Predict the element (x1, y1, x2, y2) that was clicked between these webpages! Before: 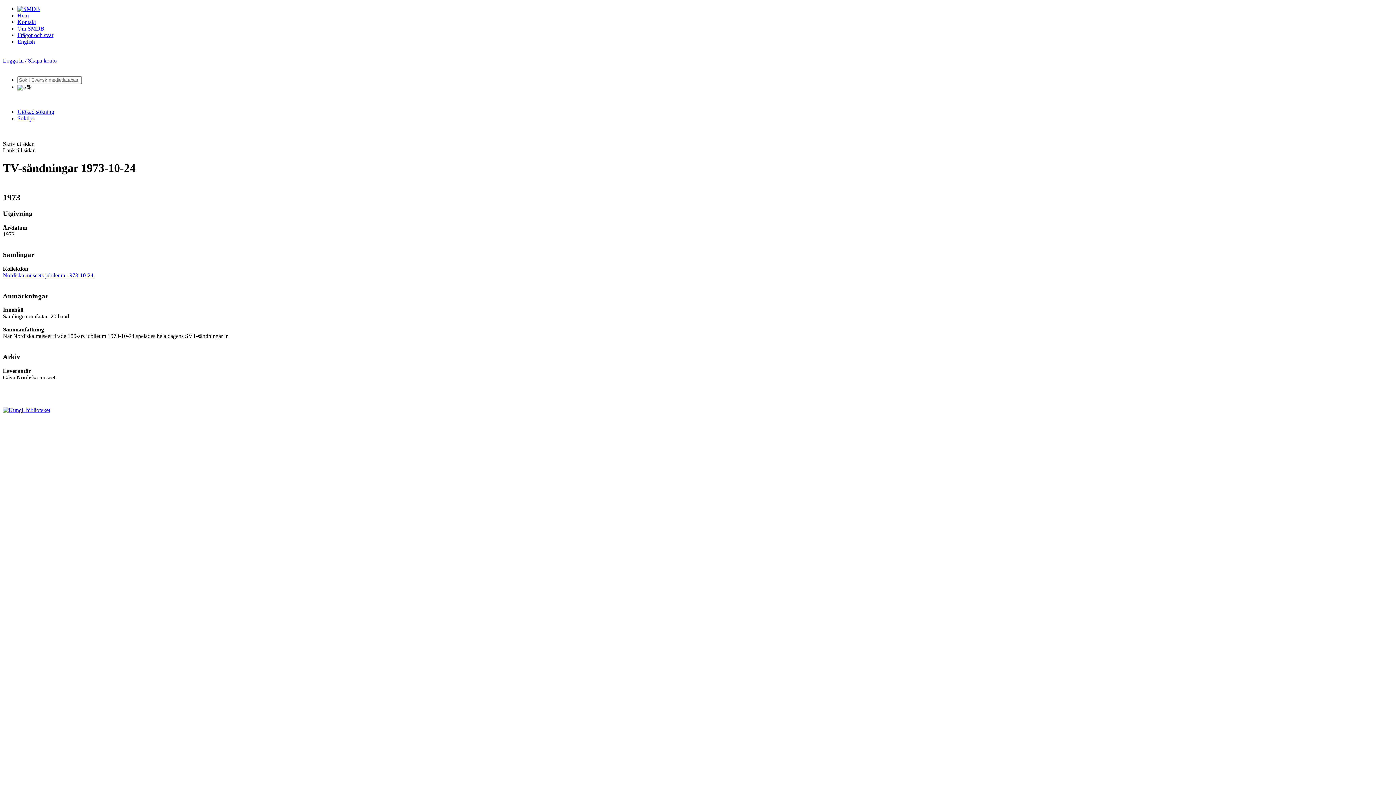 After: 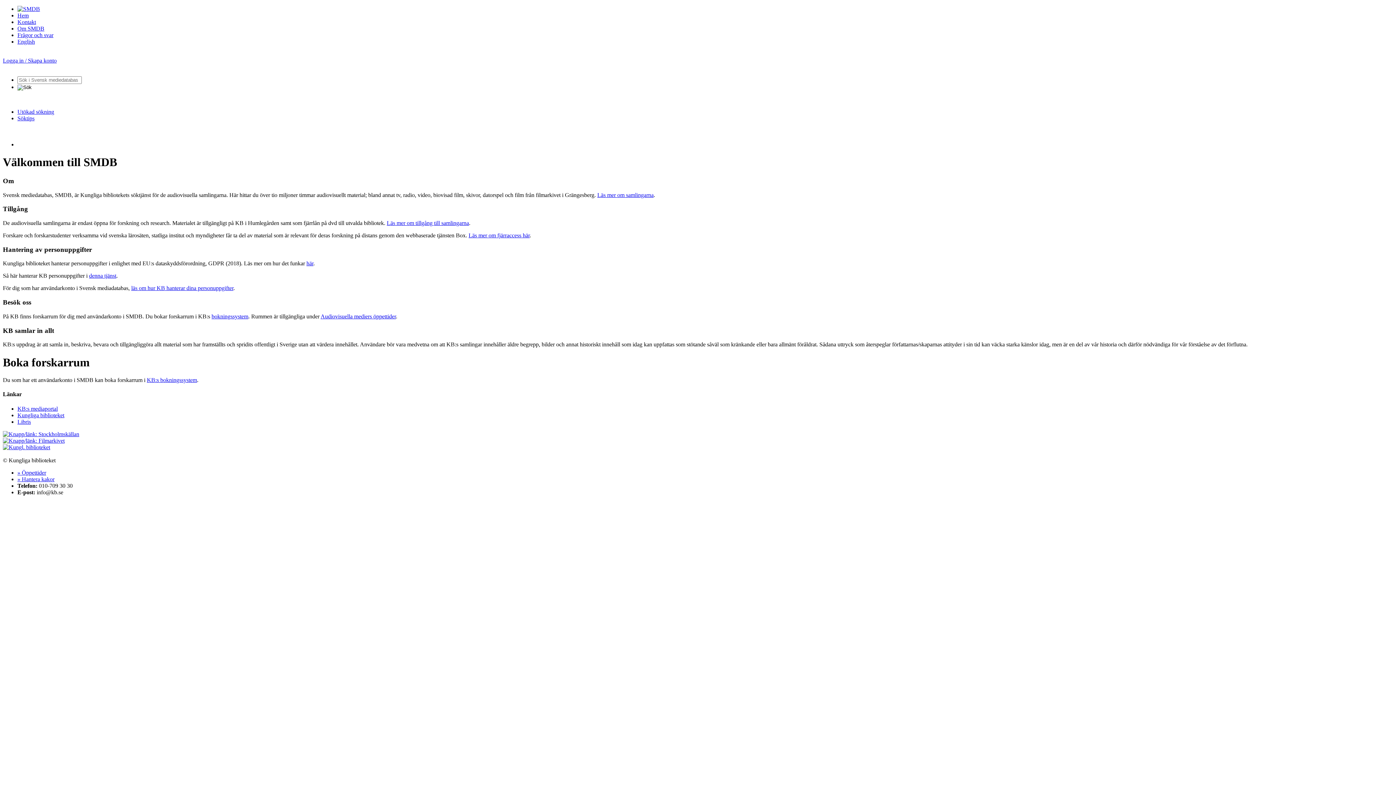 Action: bbox: (17, 5, 40, 12)